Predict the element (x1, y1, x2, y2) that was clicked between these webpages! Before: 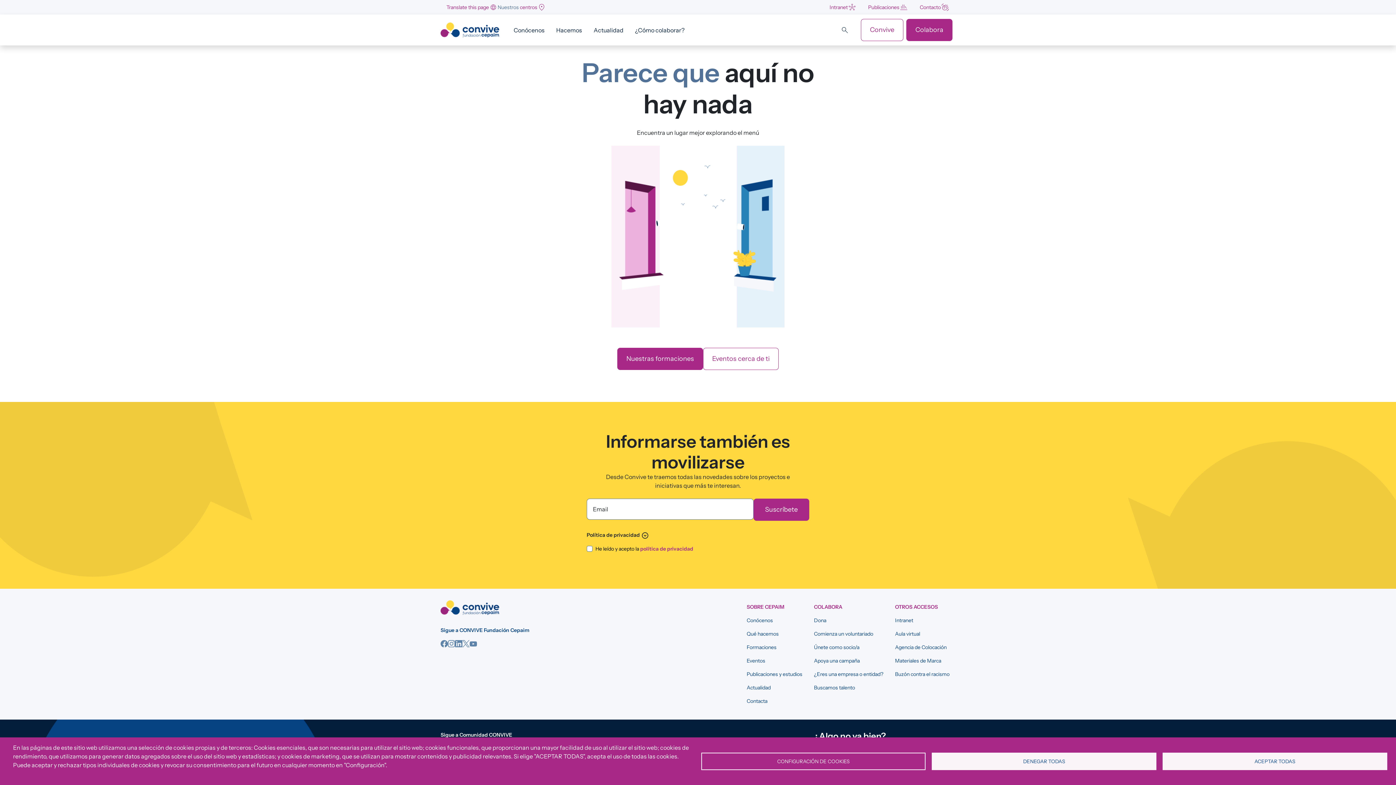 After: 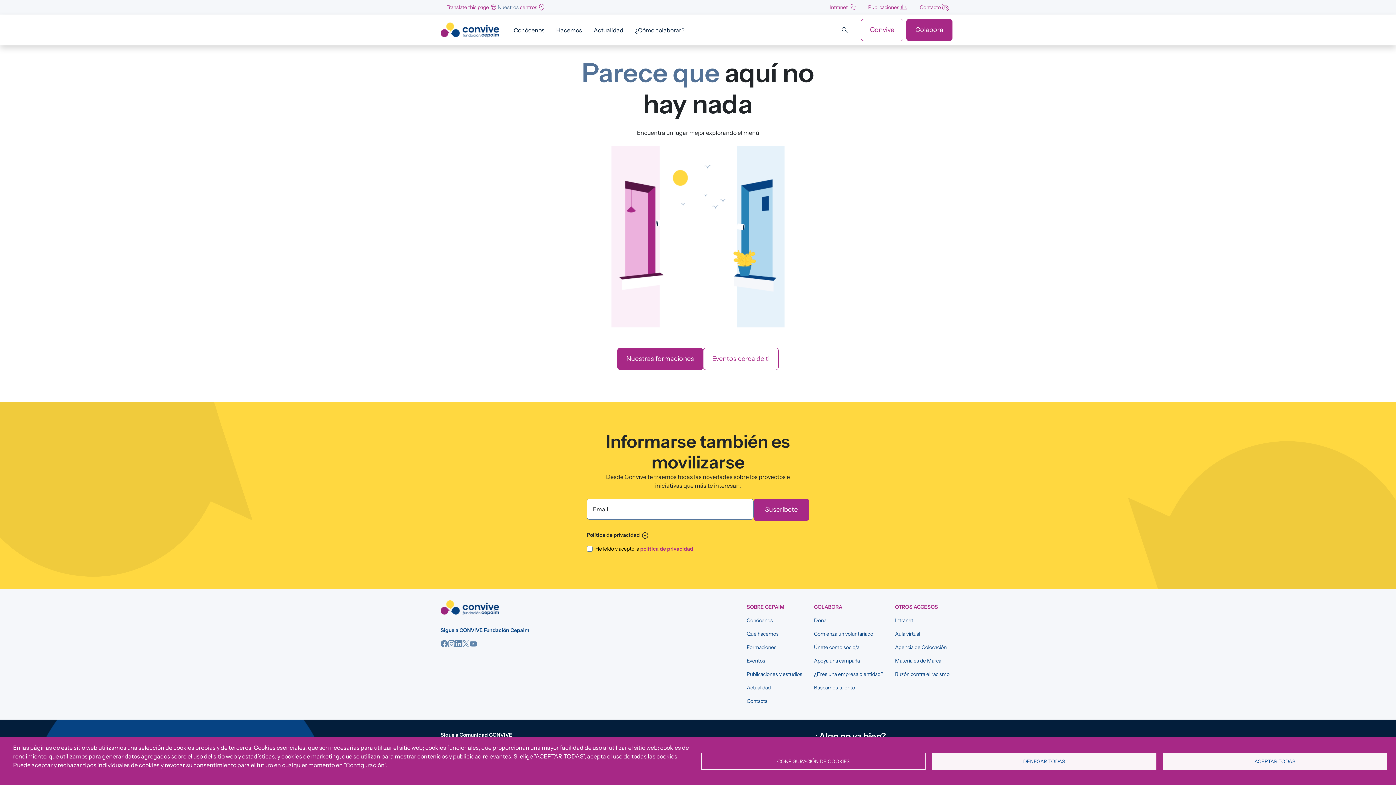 Action: bbox: (808, 600, 889, 614) label: COLABORA